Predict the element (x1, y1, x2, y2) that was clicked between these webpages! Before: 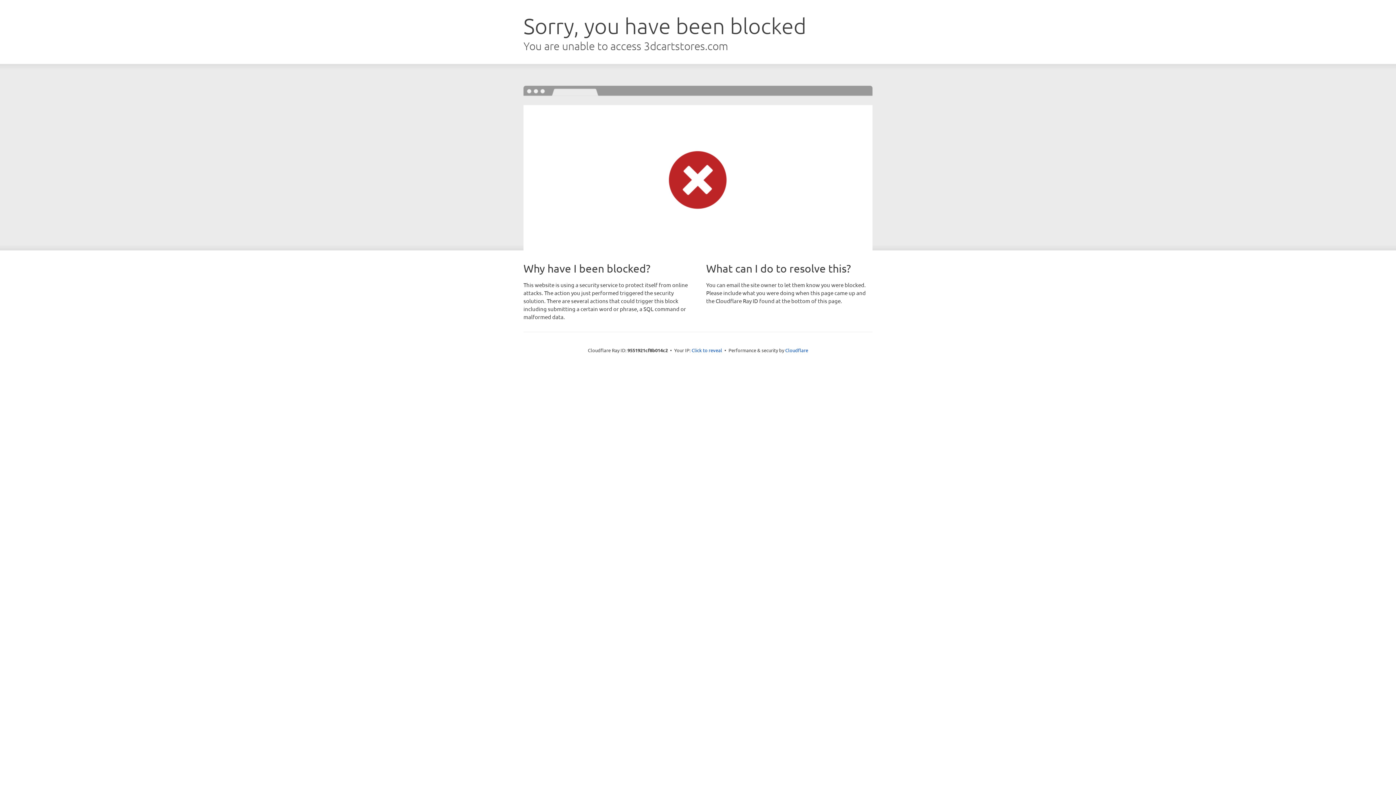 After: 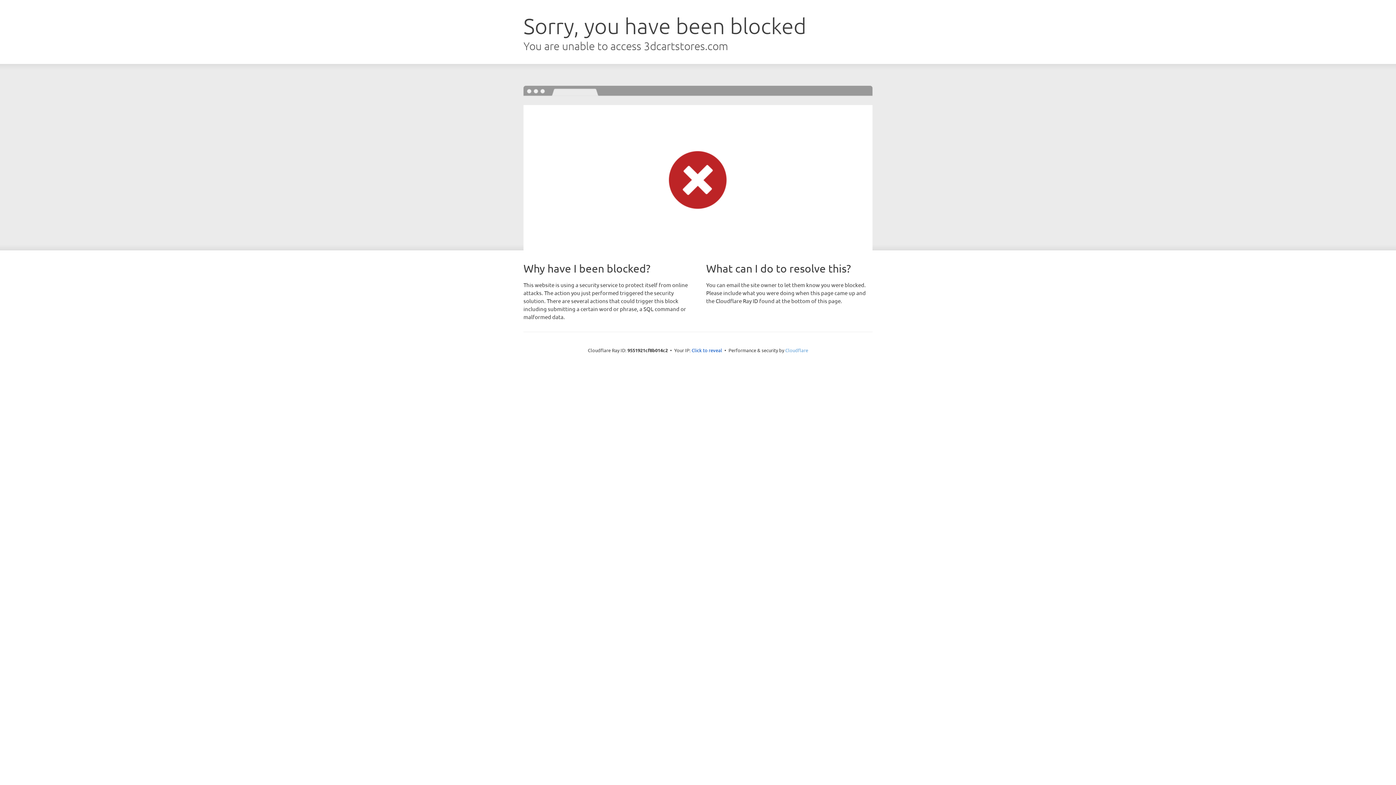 Action: bbox: (785, 347, 808, 353) label: Cloudflare